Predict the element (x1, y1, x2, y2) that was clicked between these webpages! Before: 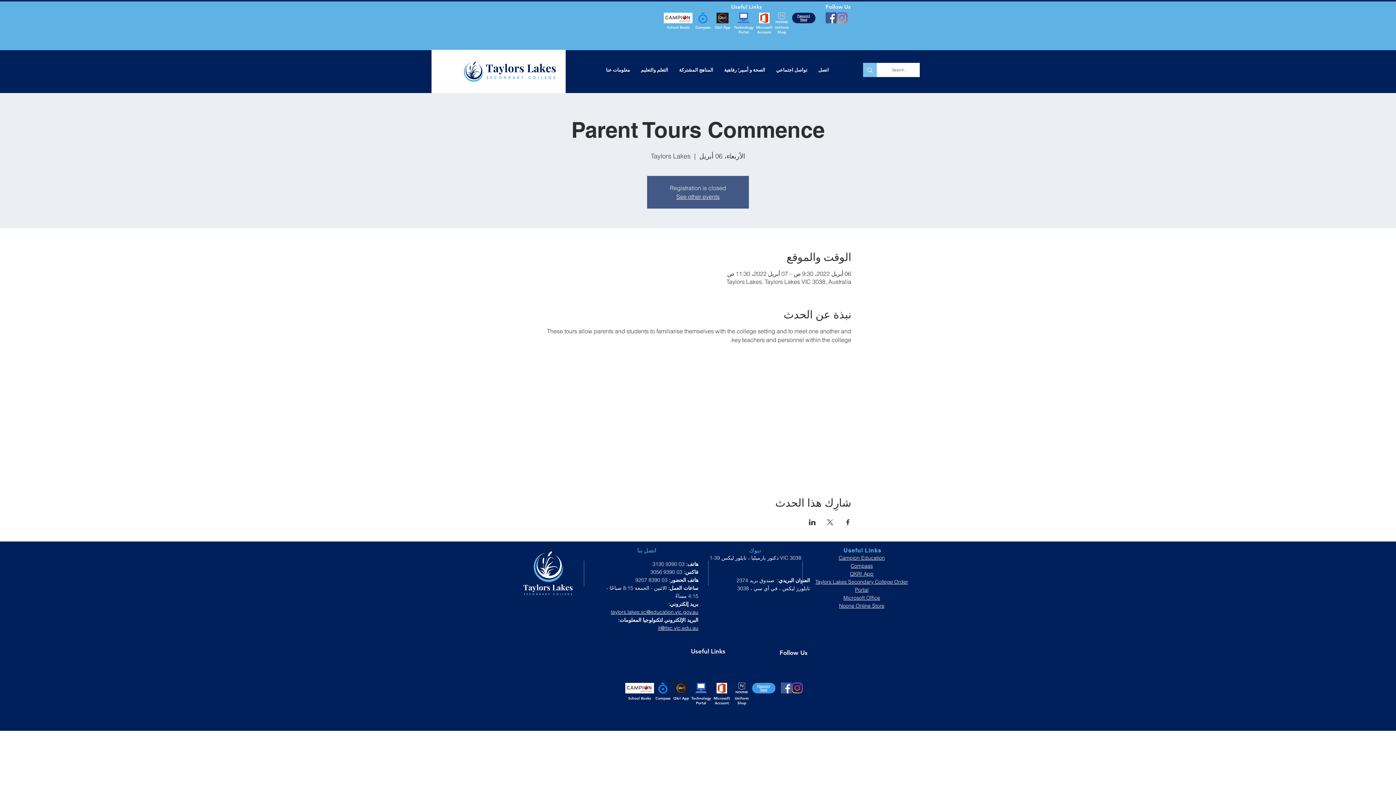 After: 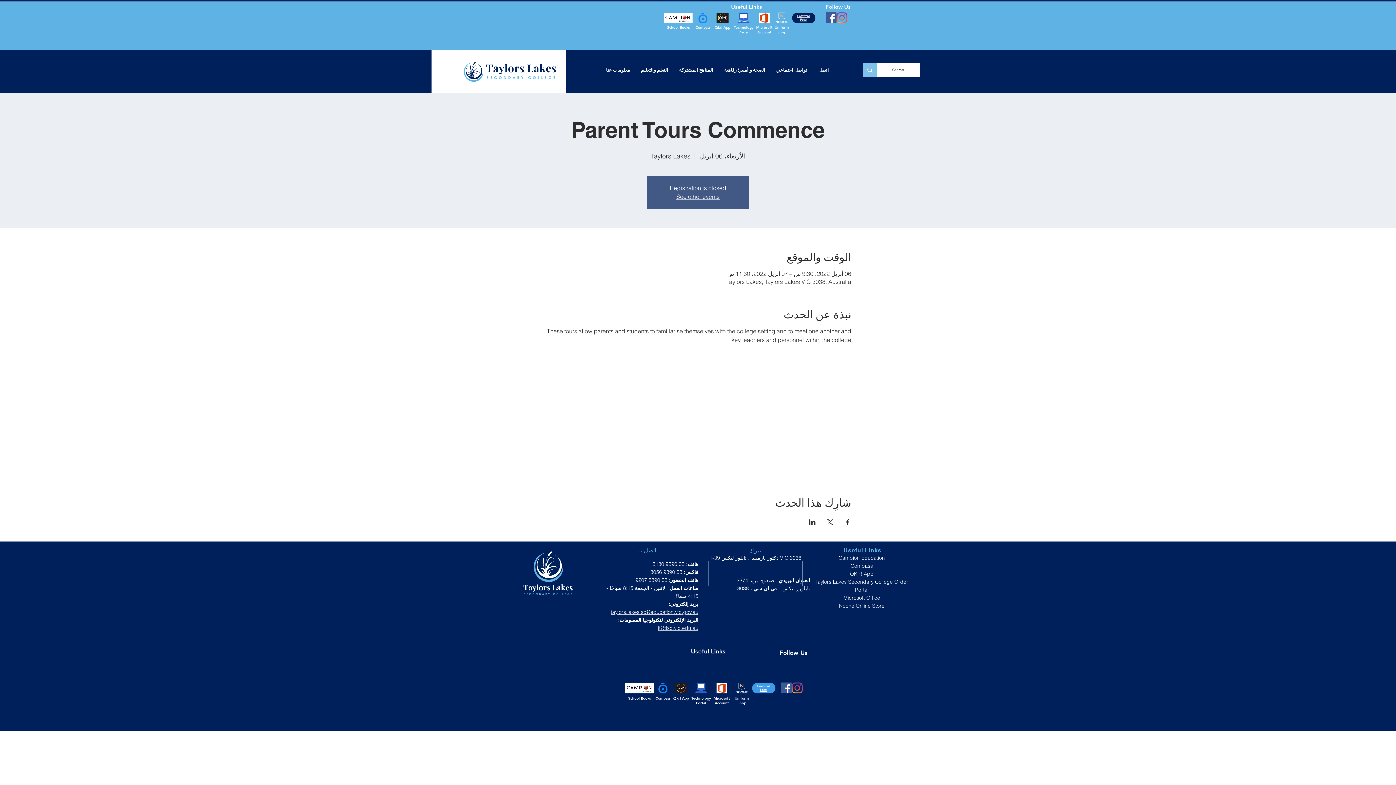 Action: label: مشاركة الحدث على X bbox: (826, 519, 833, 525)